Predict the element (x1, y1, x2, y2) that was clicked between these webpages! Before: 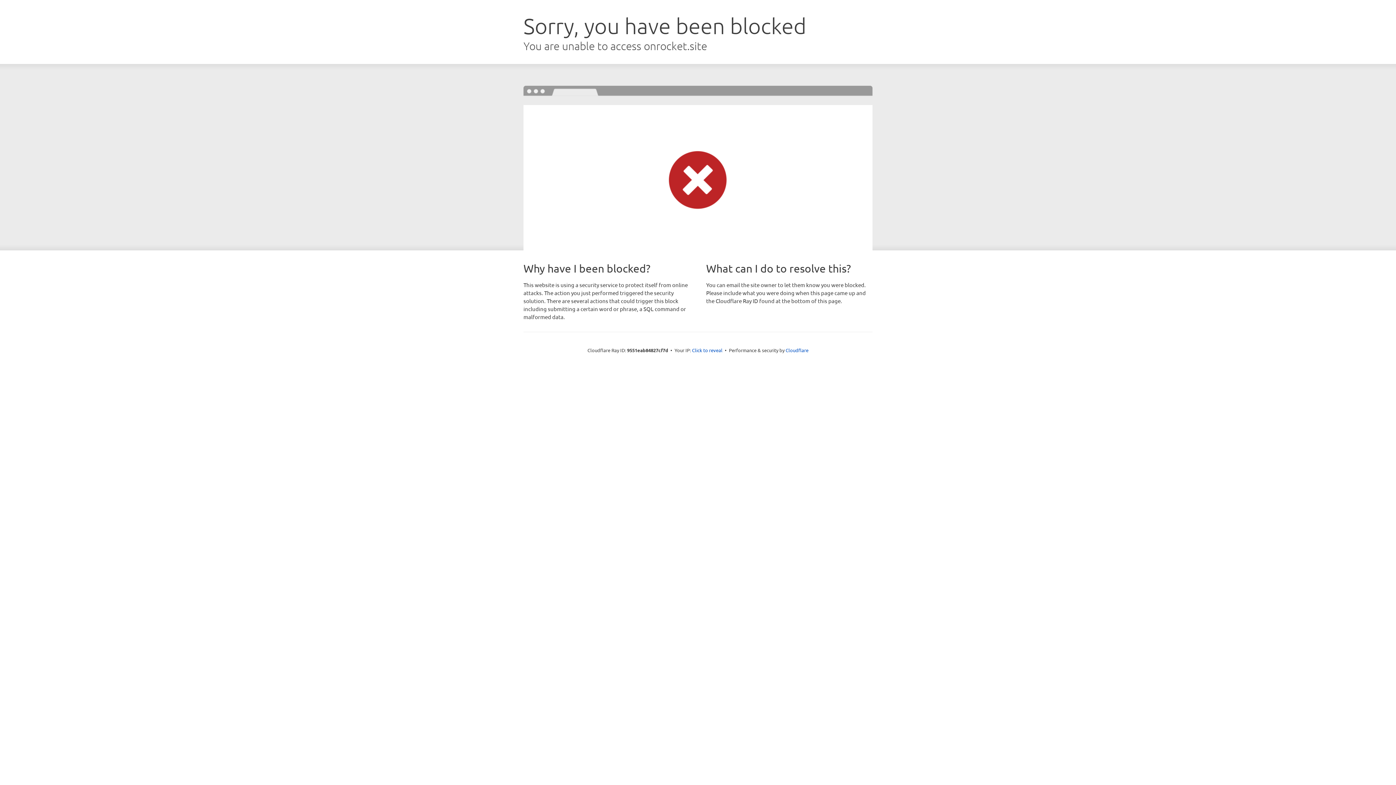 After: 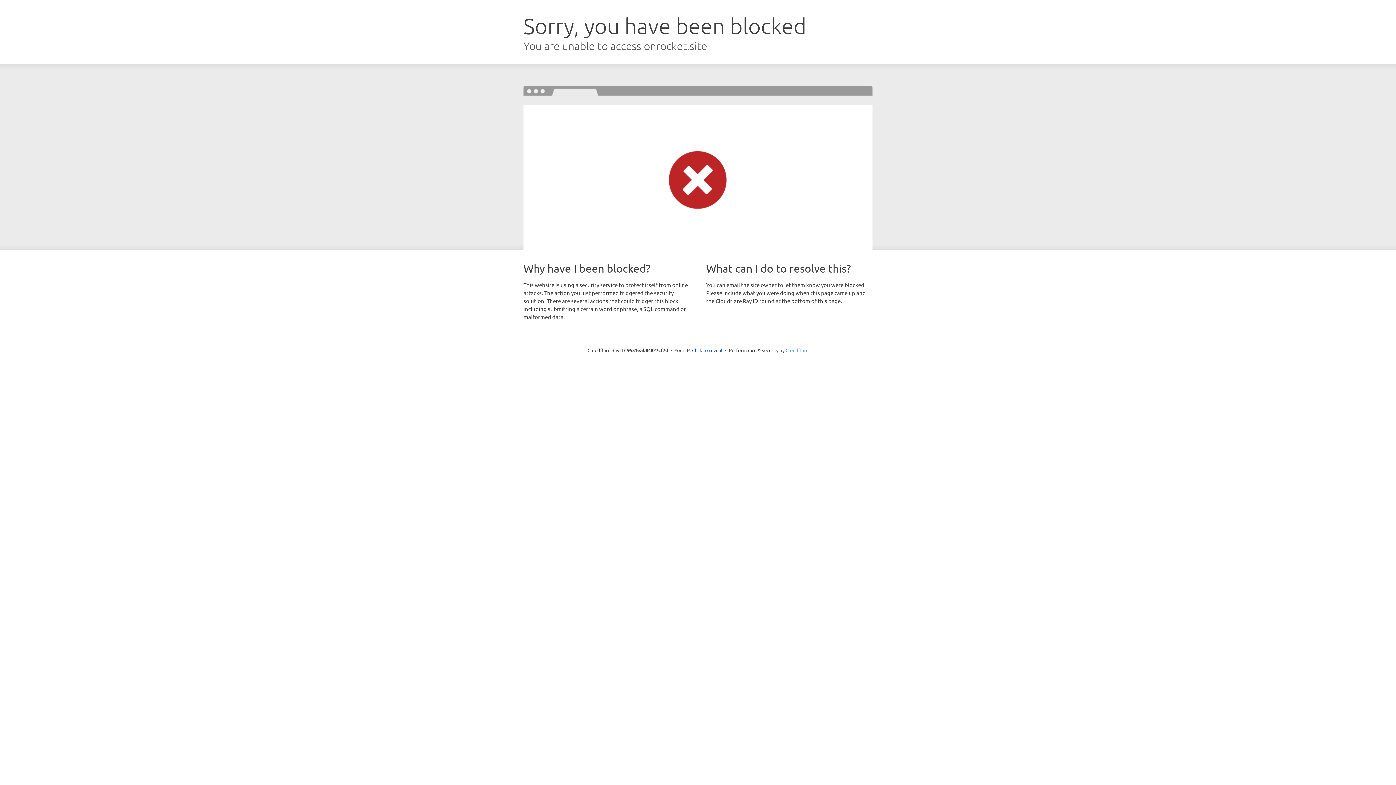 Action: bbox: (785, 347, 808, 353) label: Cloudflare